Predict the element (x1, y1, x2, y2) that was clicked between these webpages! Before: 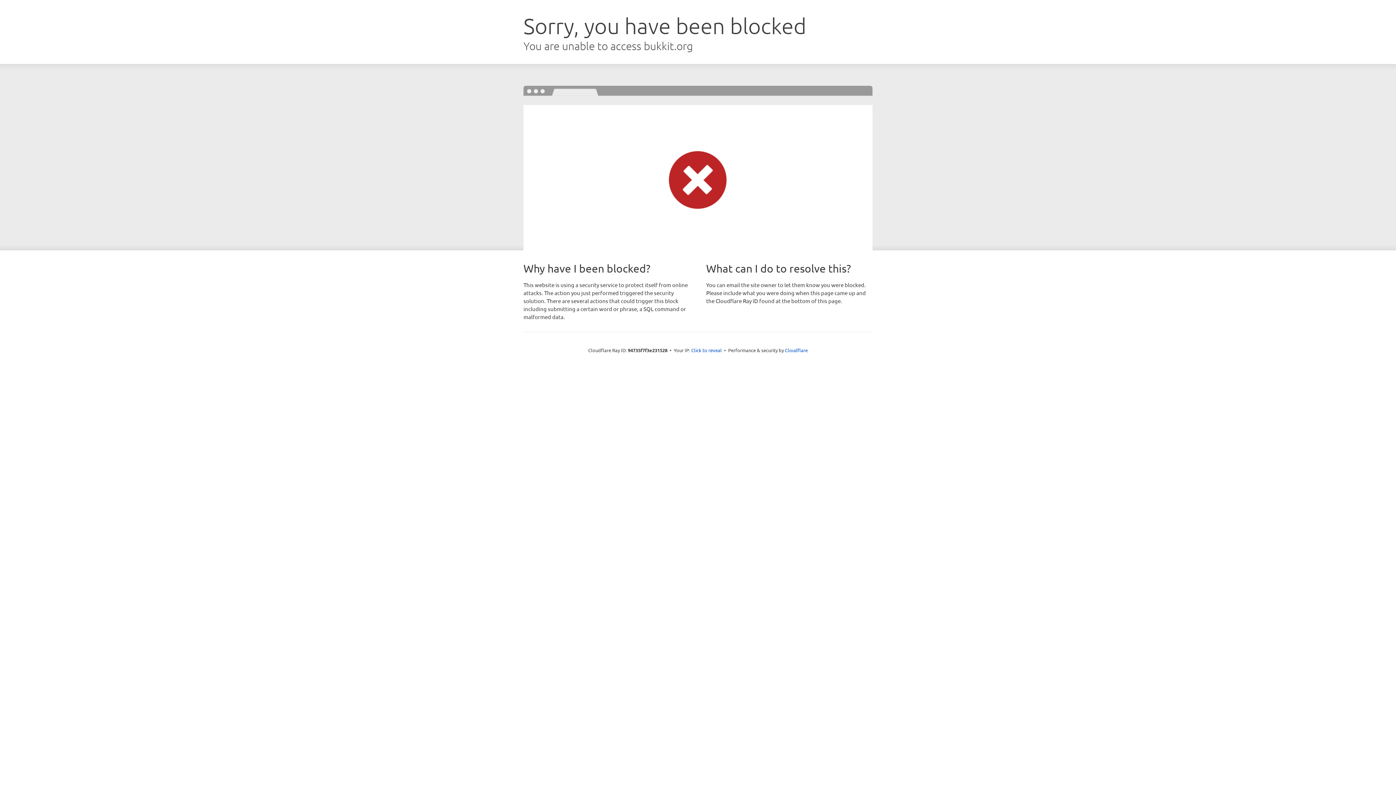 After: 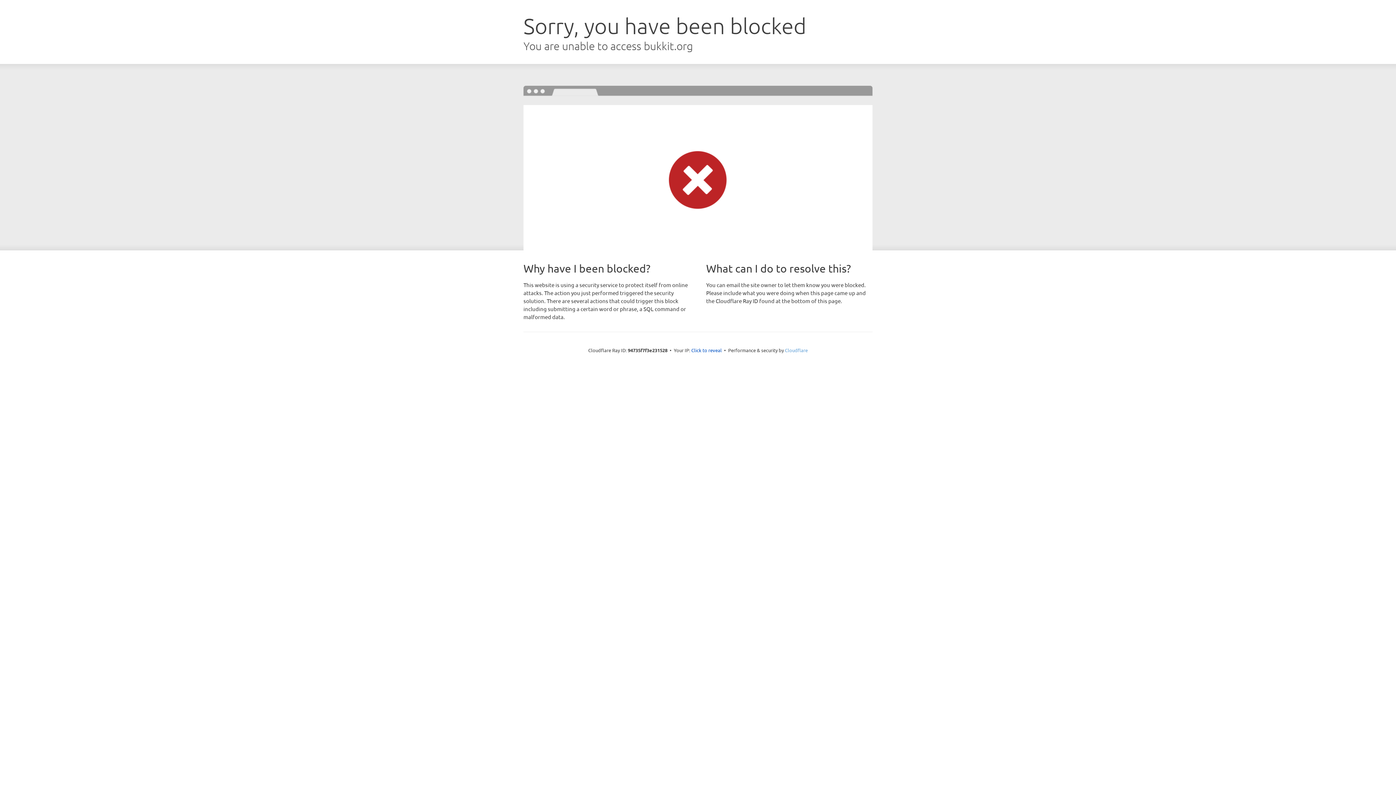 Action: label: Cloudflare bbox: (785, 347, 808, 353)